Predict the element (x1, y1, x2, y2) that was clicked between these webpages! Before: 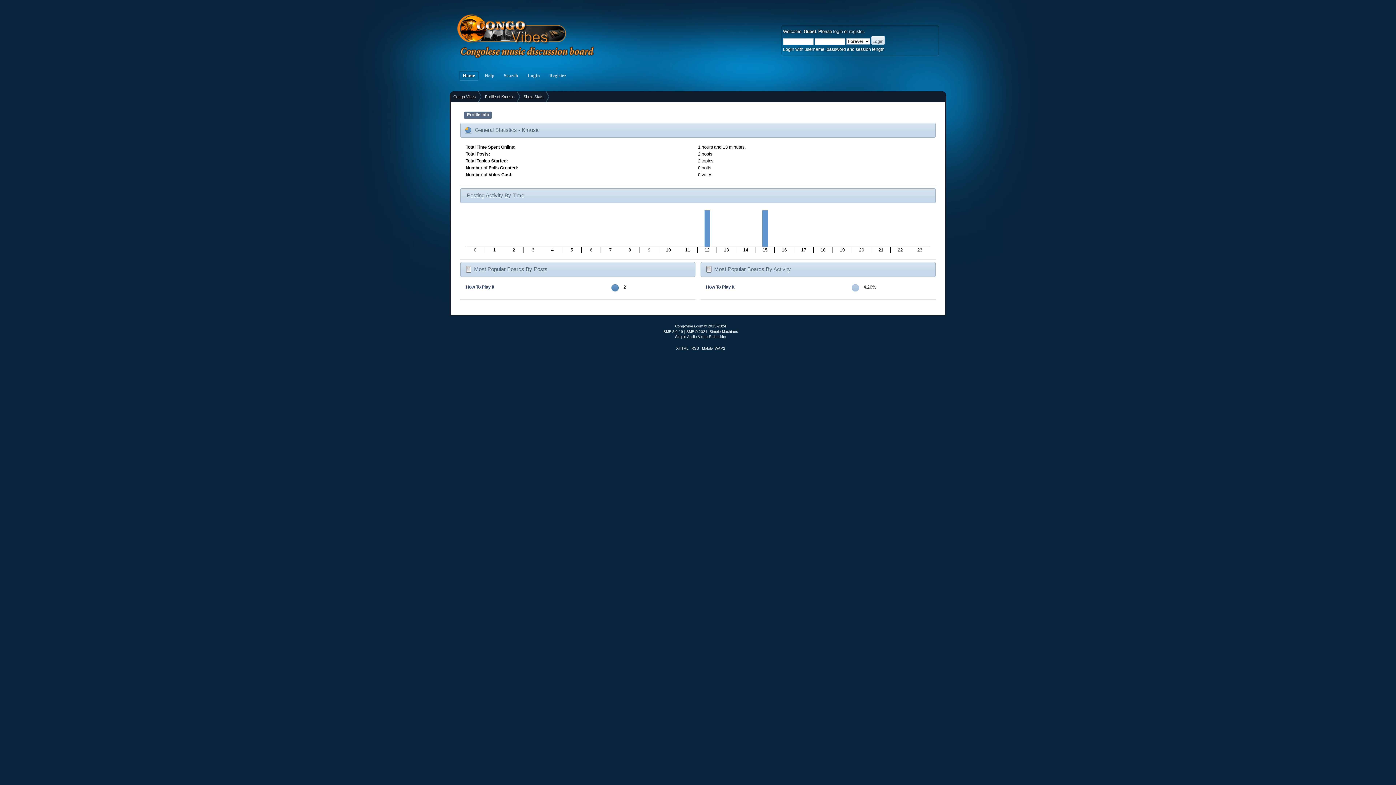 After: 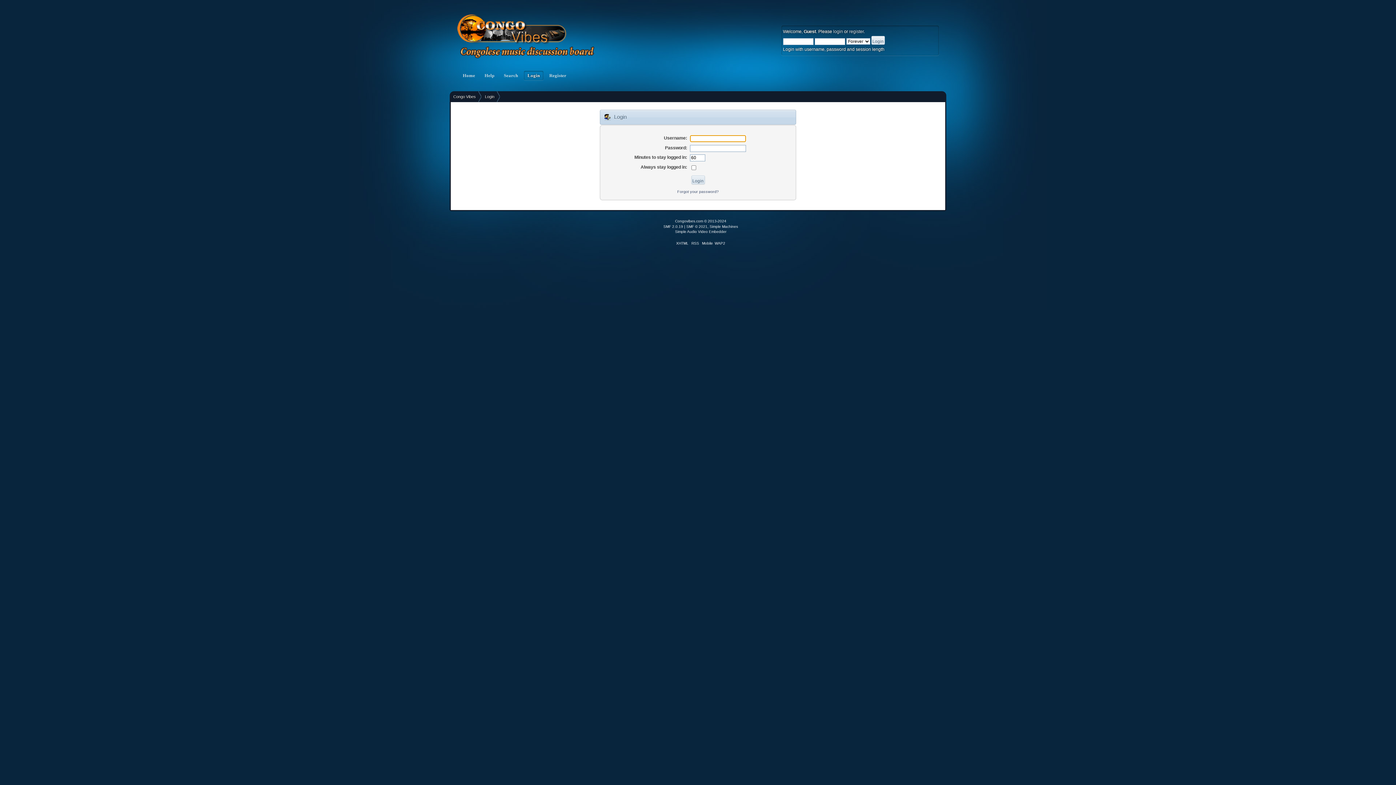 Action: bbox: (833, 29, 843, 34) label: login